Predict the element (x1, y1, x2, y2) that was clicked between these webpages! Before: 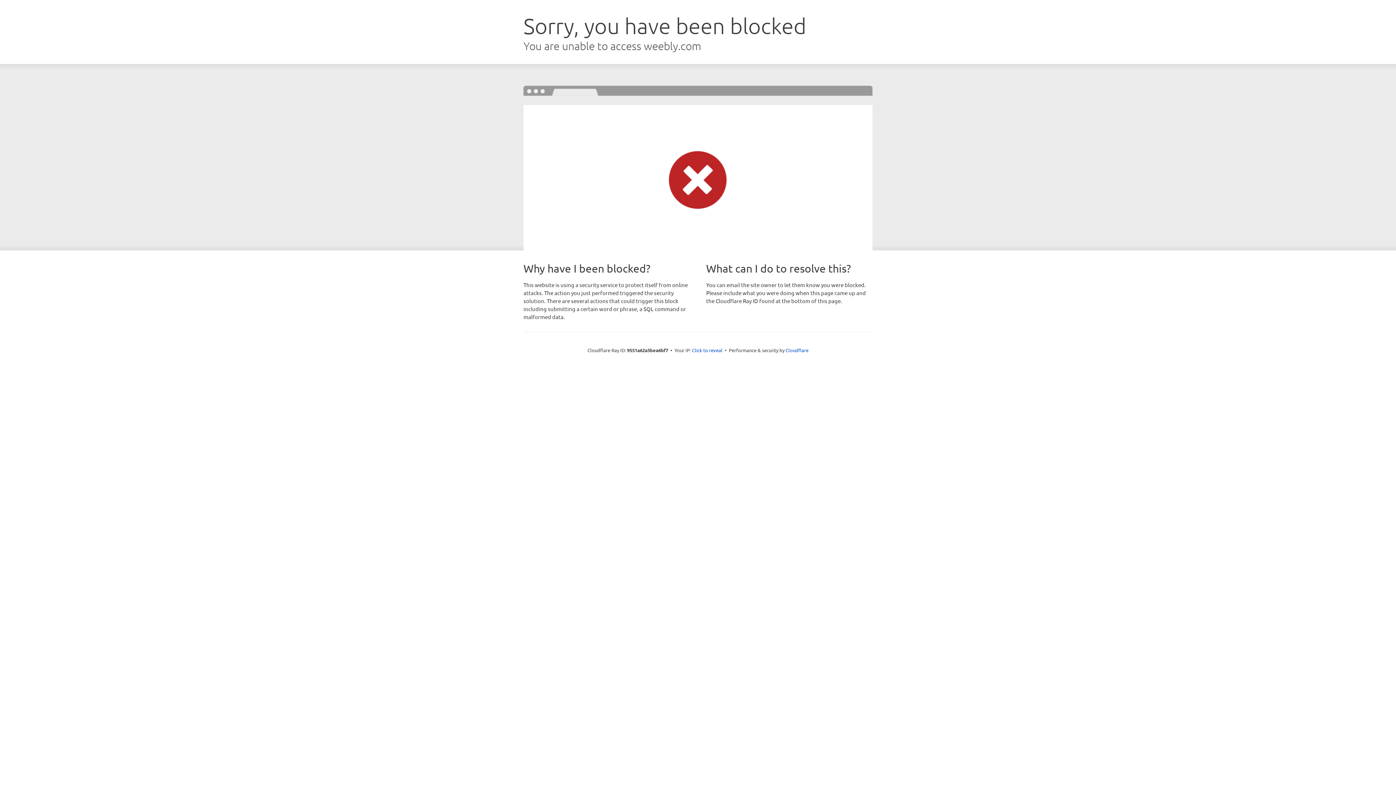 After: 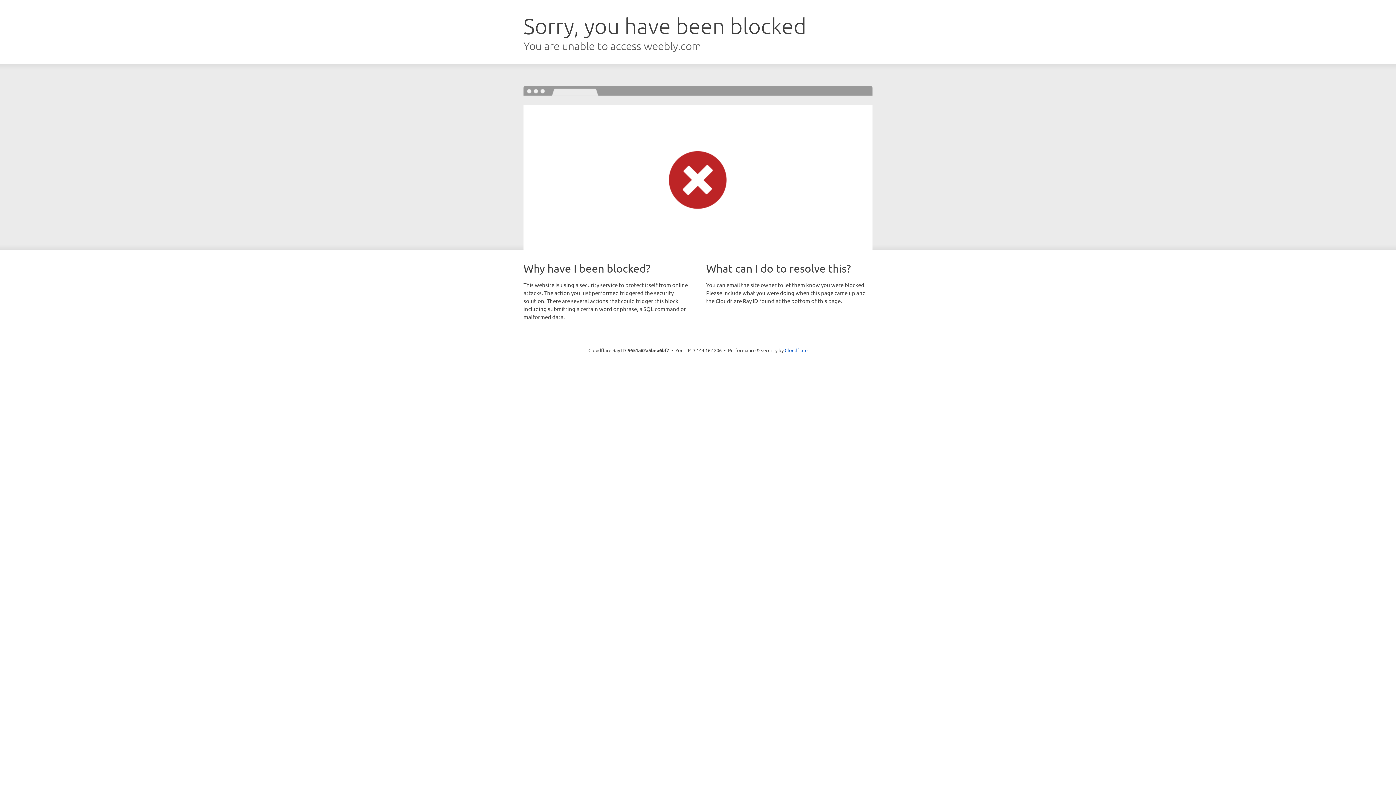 Action: label: Click to reveal bbox: (692, 346, 722, 353)